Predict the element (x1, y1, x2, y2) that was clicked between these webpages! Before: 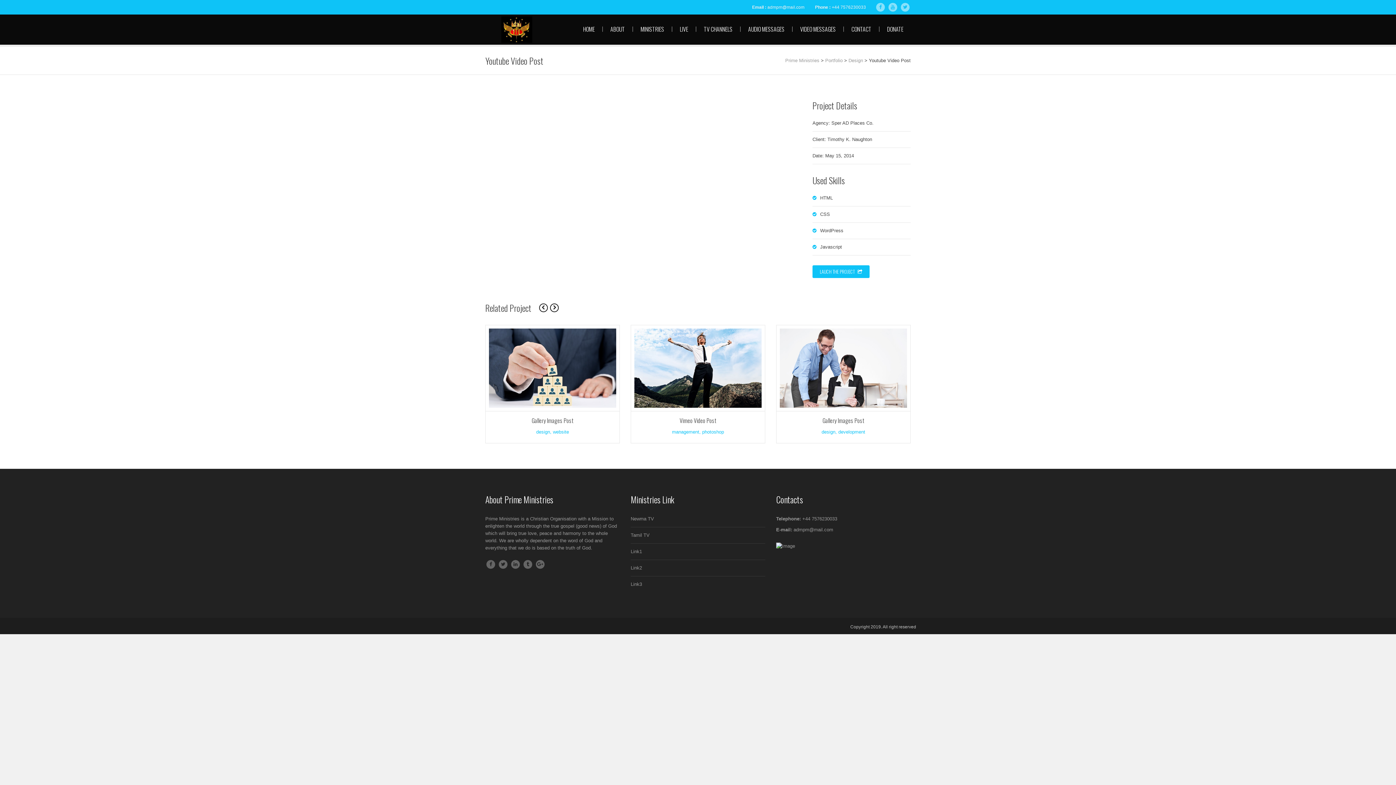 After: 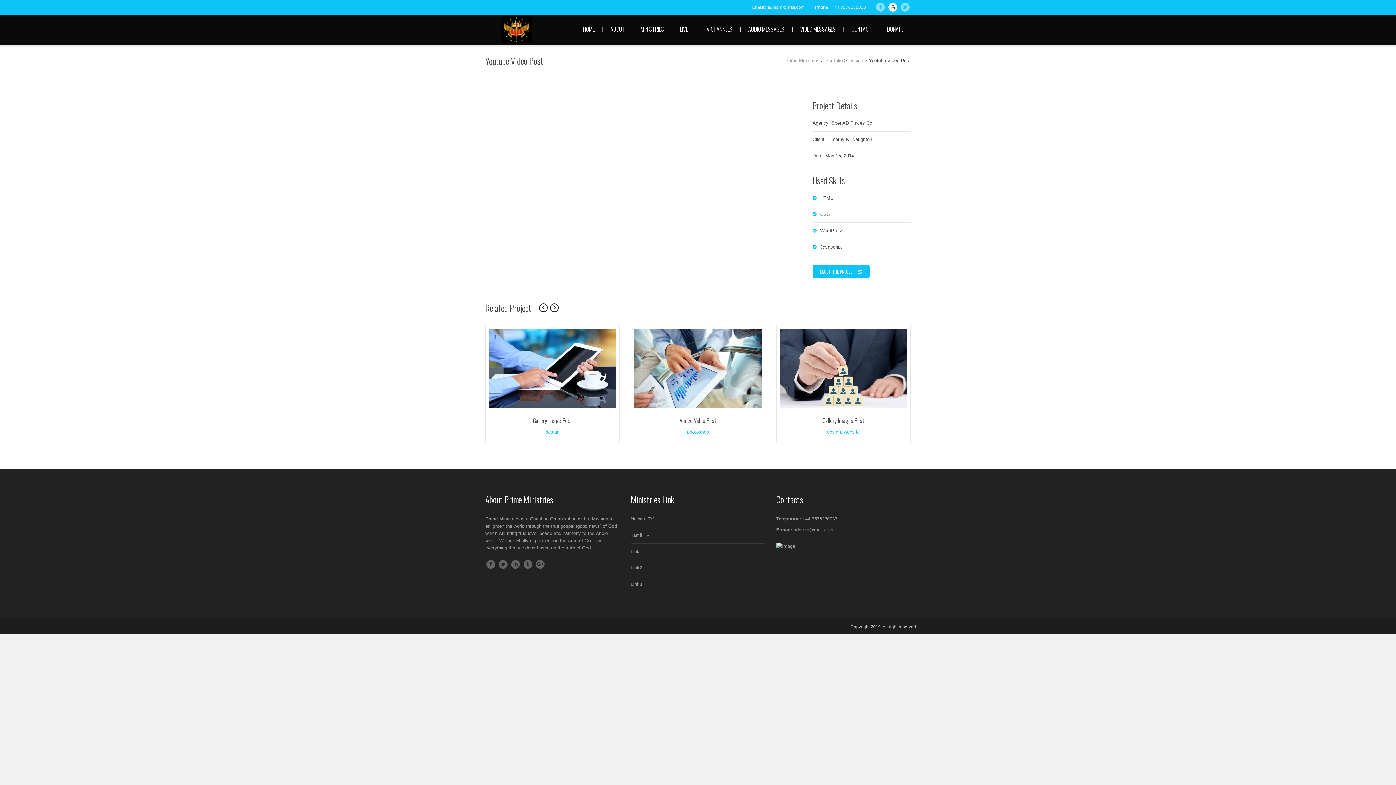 Action: bbox: (888, 2, 897, 11)